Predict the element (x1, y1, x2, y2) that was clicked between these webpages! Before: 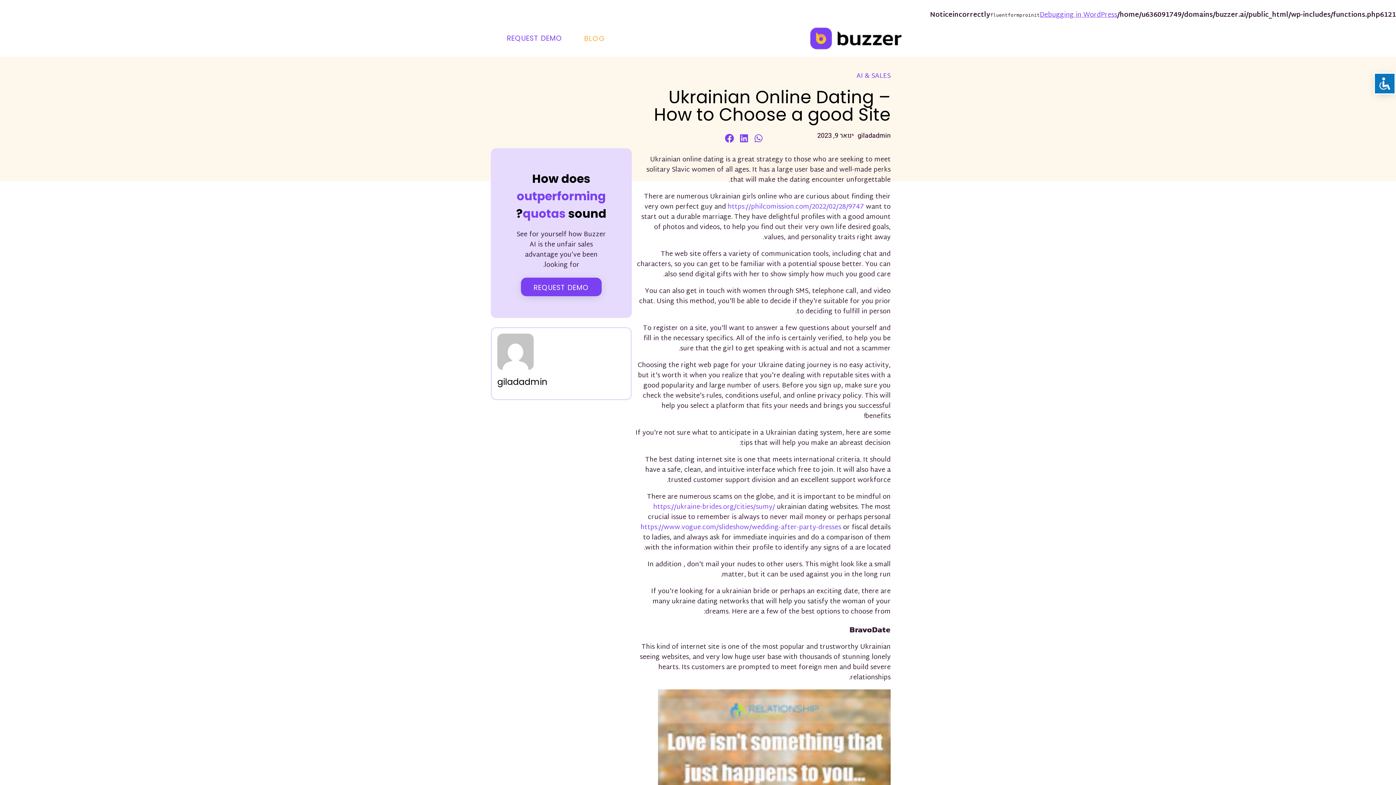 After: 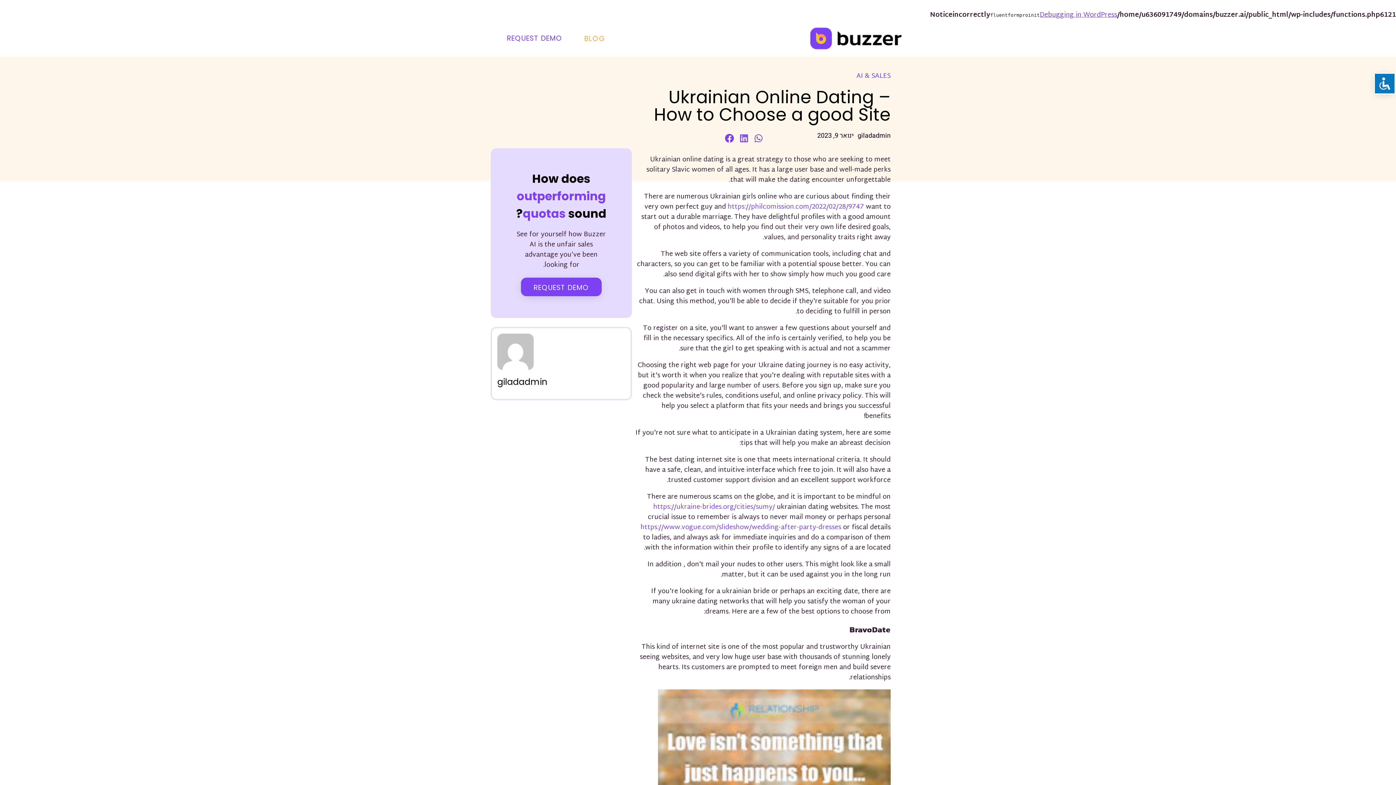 Action: bbox: (739, 133, 748, 142) label: Linkedin